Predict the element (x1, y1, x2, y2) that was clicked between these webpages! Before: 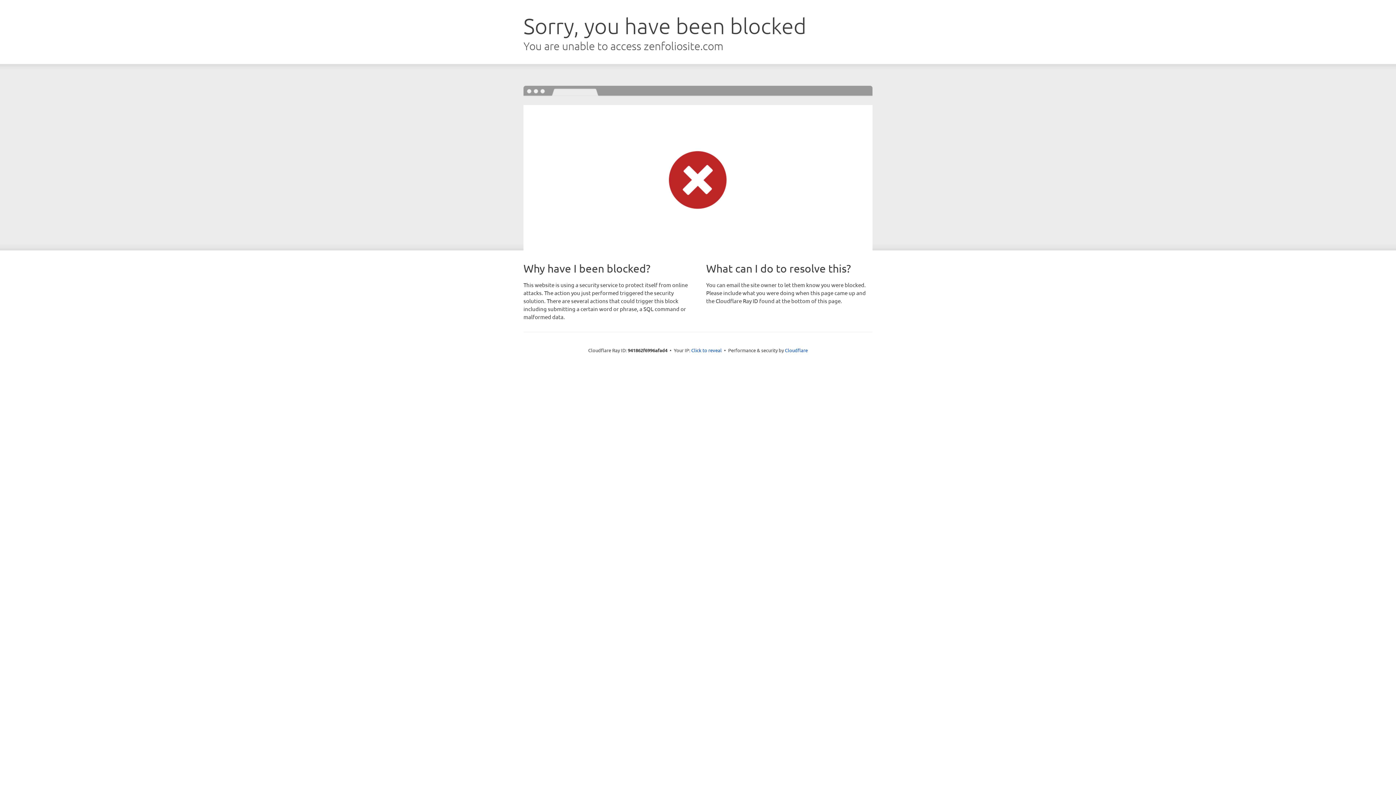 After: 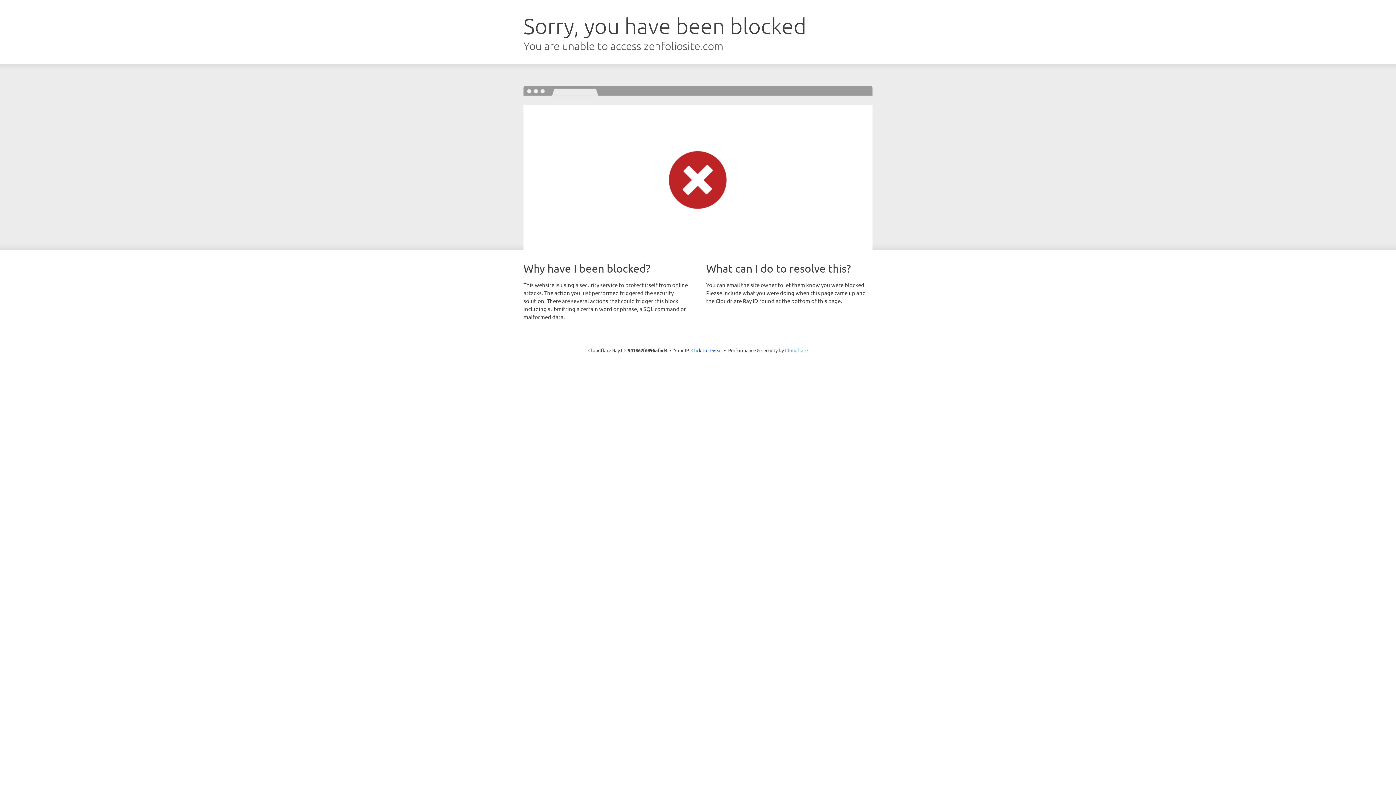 Action: label: Cloudflare bbox: (785, 347, 808, 353)